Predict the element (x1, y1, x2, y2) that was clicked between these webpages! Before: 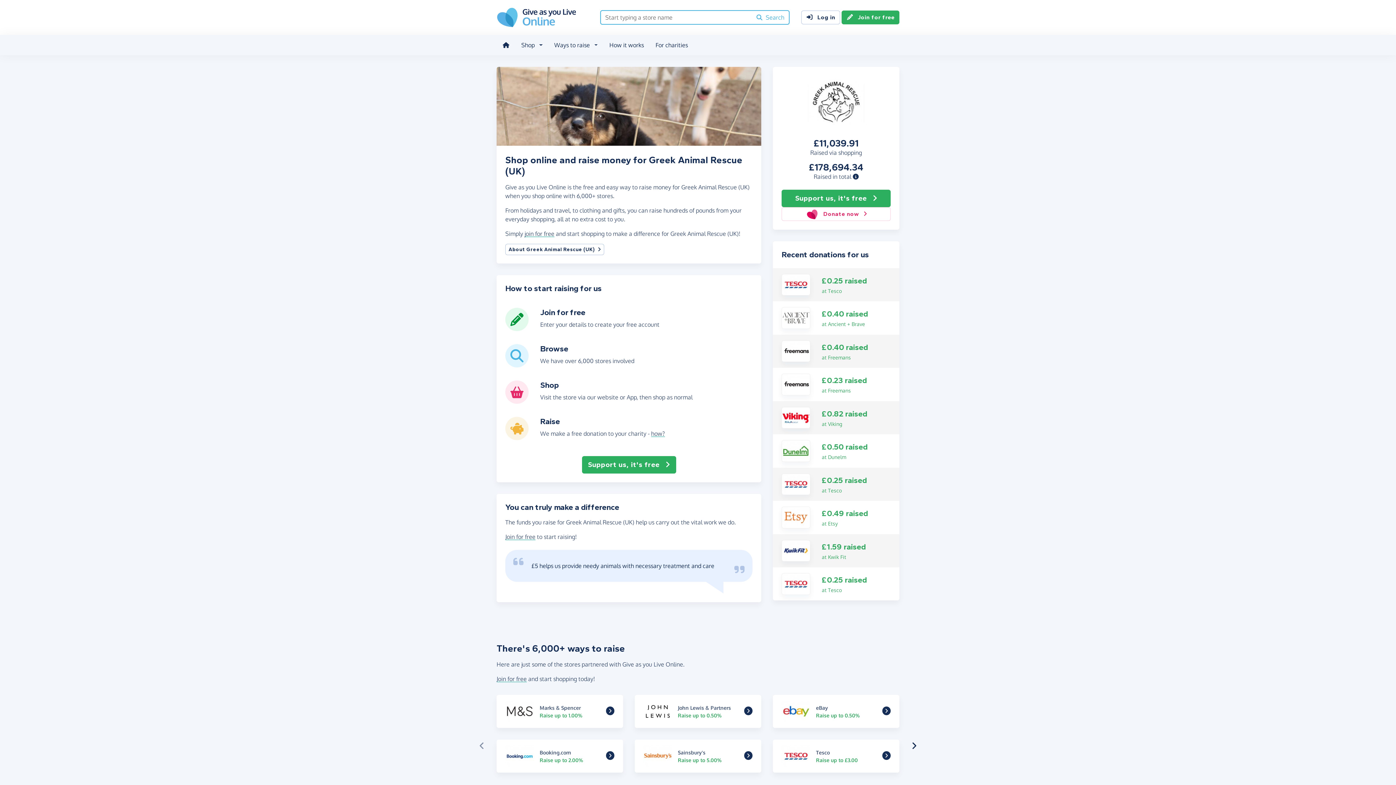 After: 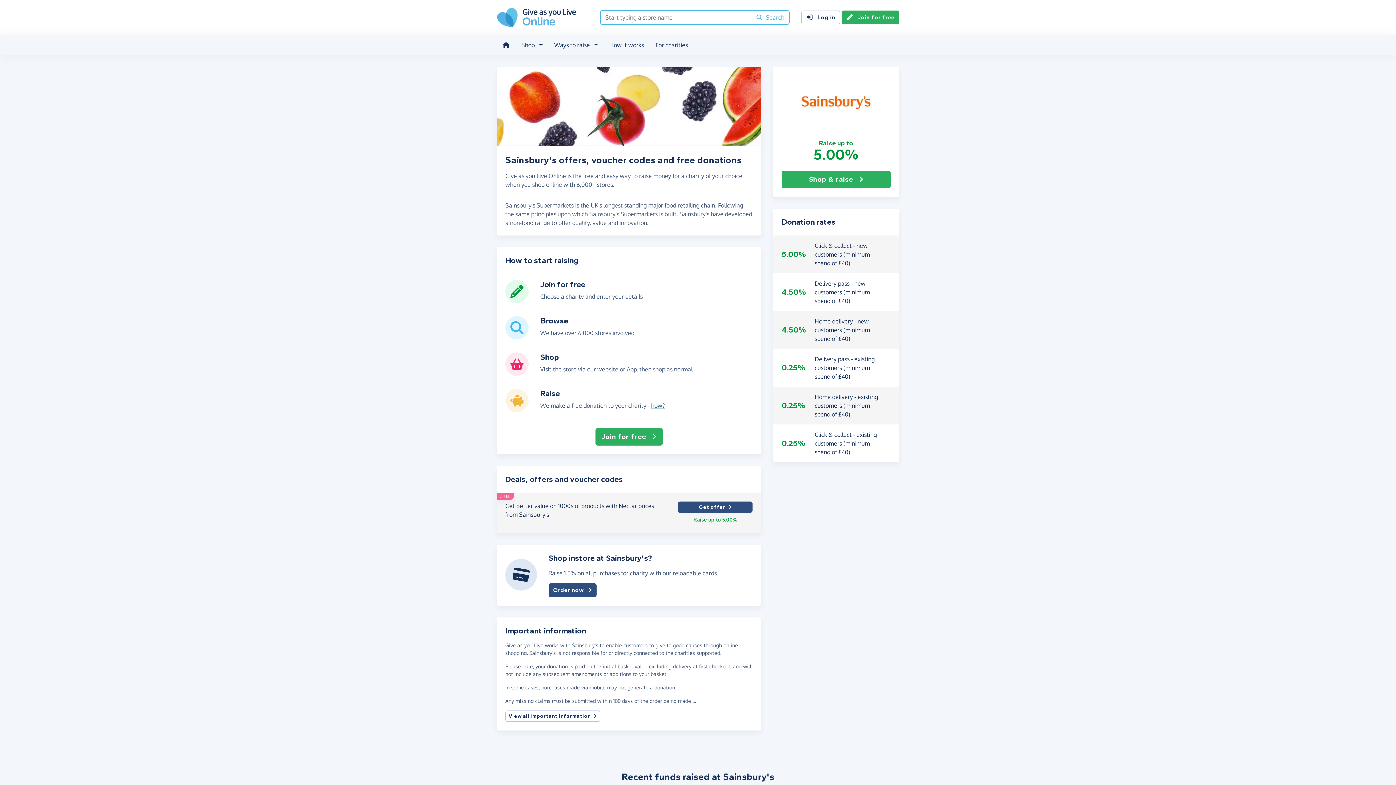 Action: bbox: (744, 753, 752, 760) label: Sainsbury's